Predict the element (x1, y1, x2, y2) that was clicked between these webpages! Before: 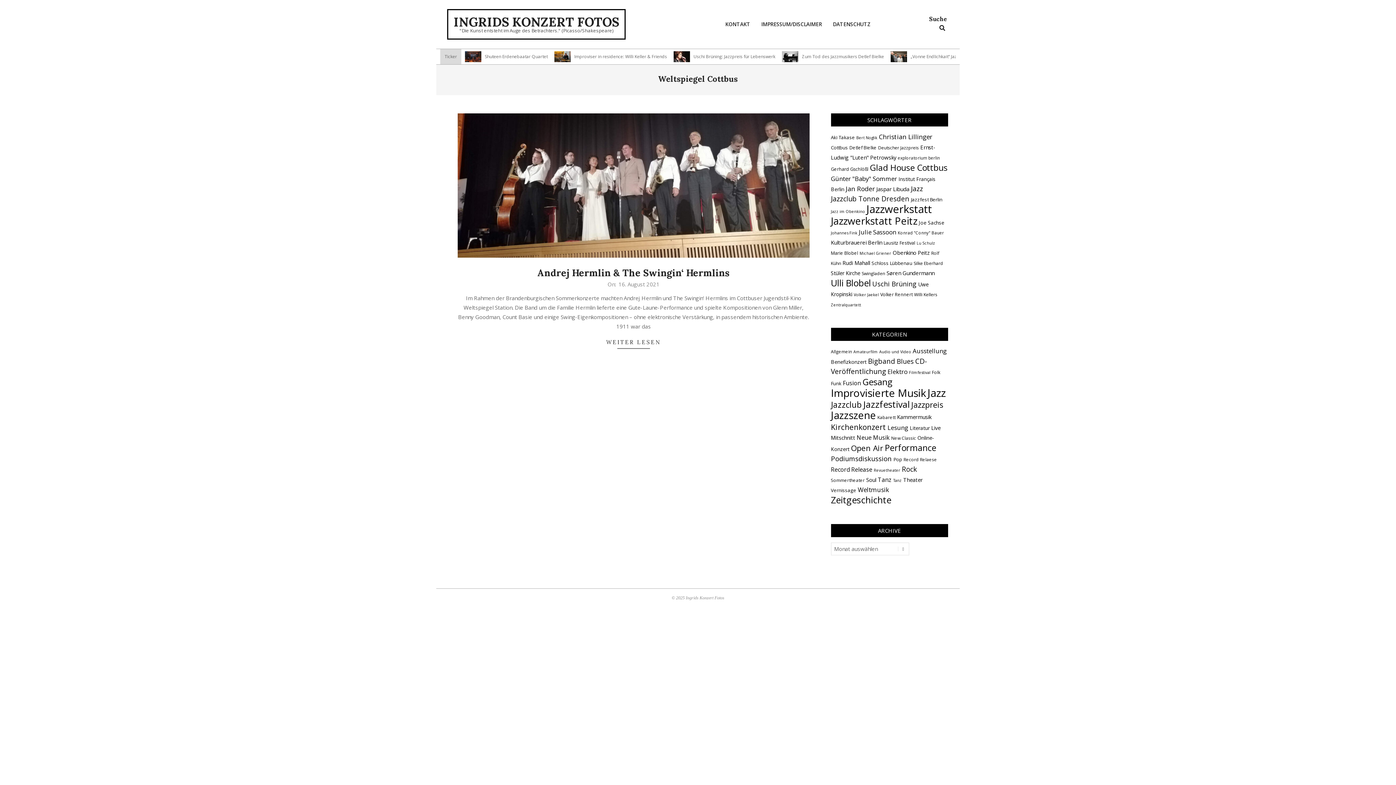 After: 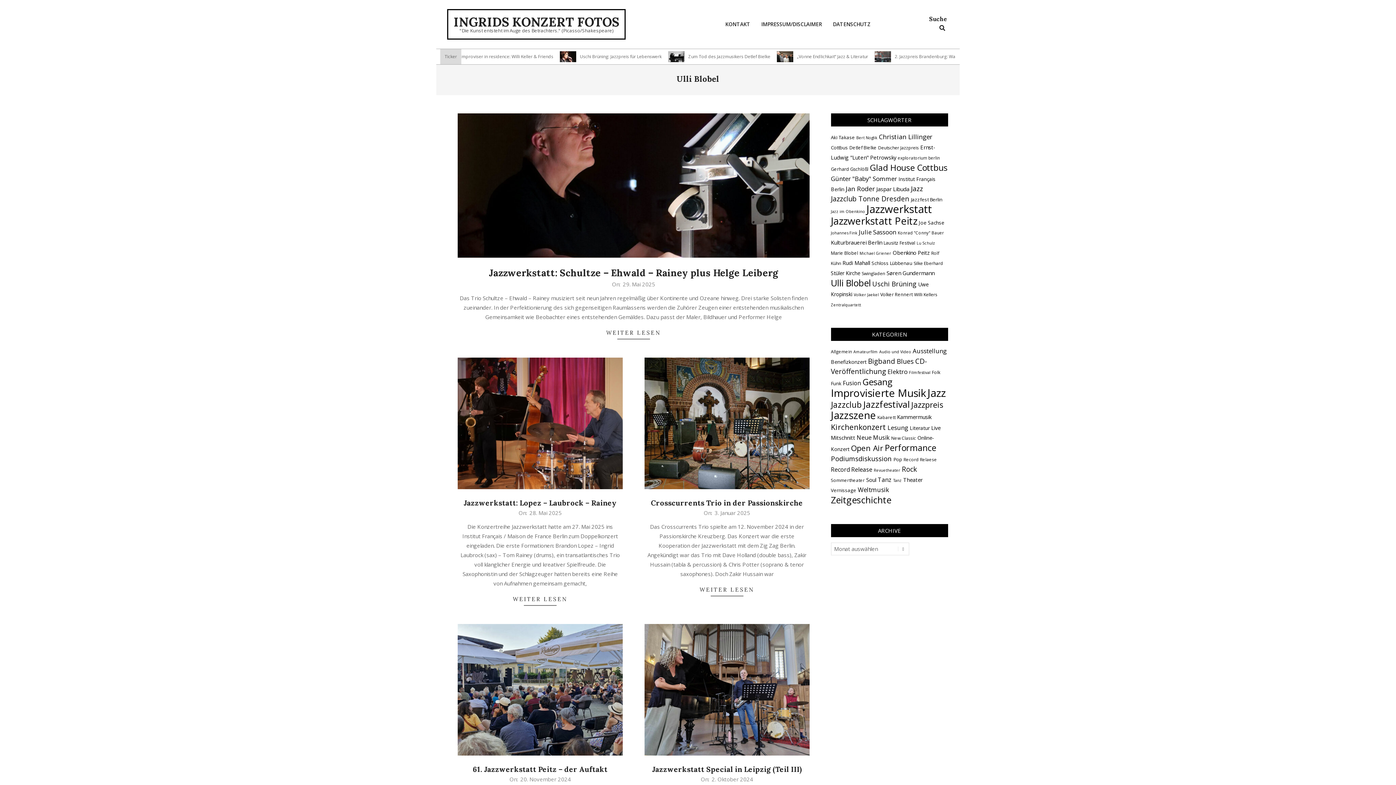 Action: bbox: (831, 277, 871, 289) label: Ulli Blobel (62 Einträge)